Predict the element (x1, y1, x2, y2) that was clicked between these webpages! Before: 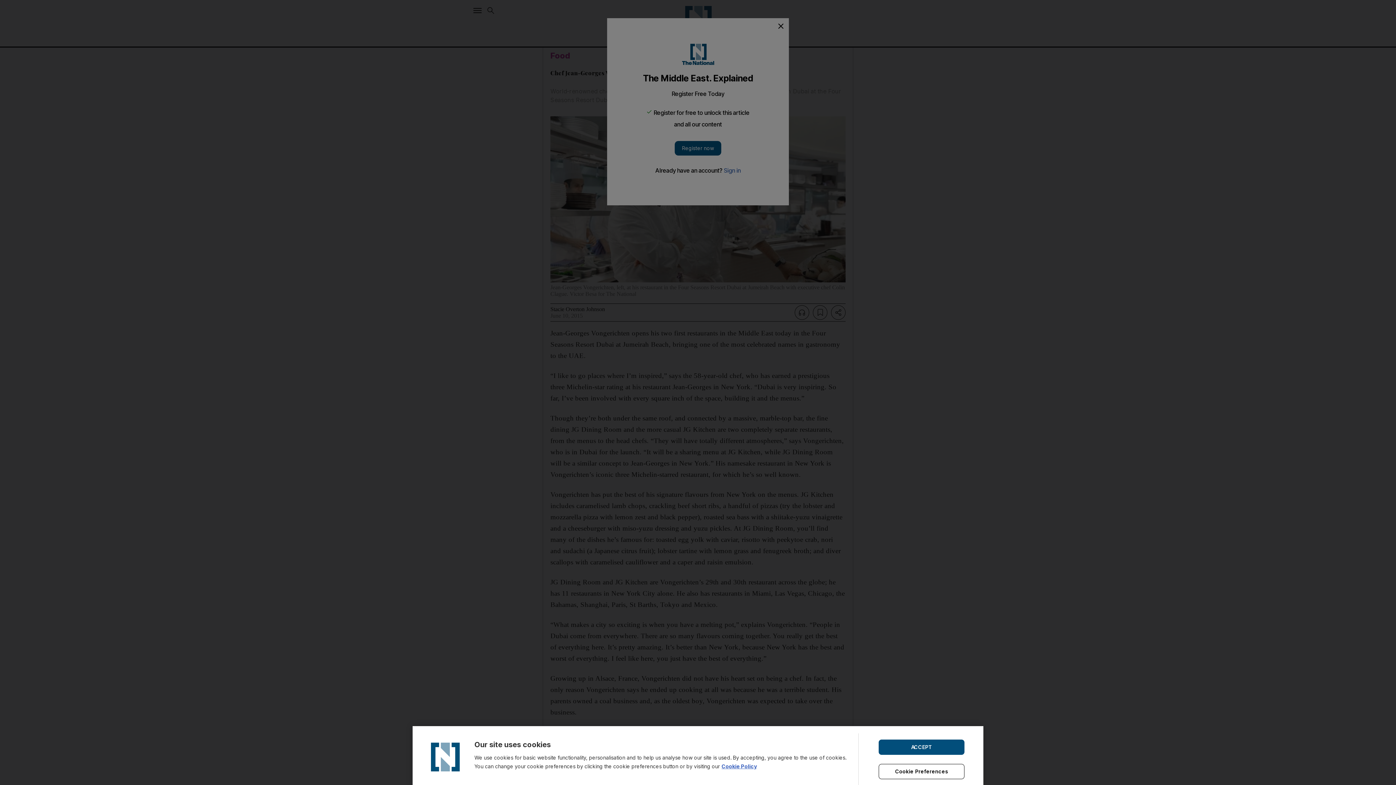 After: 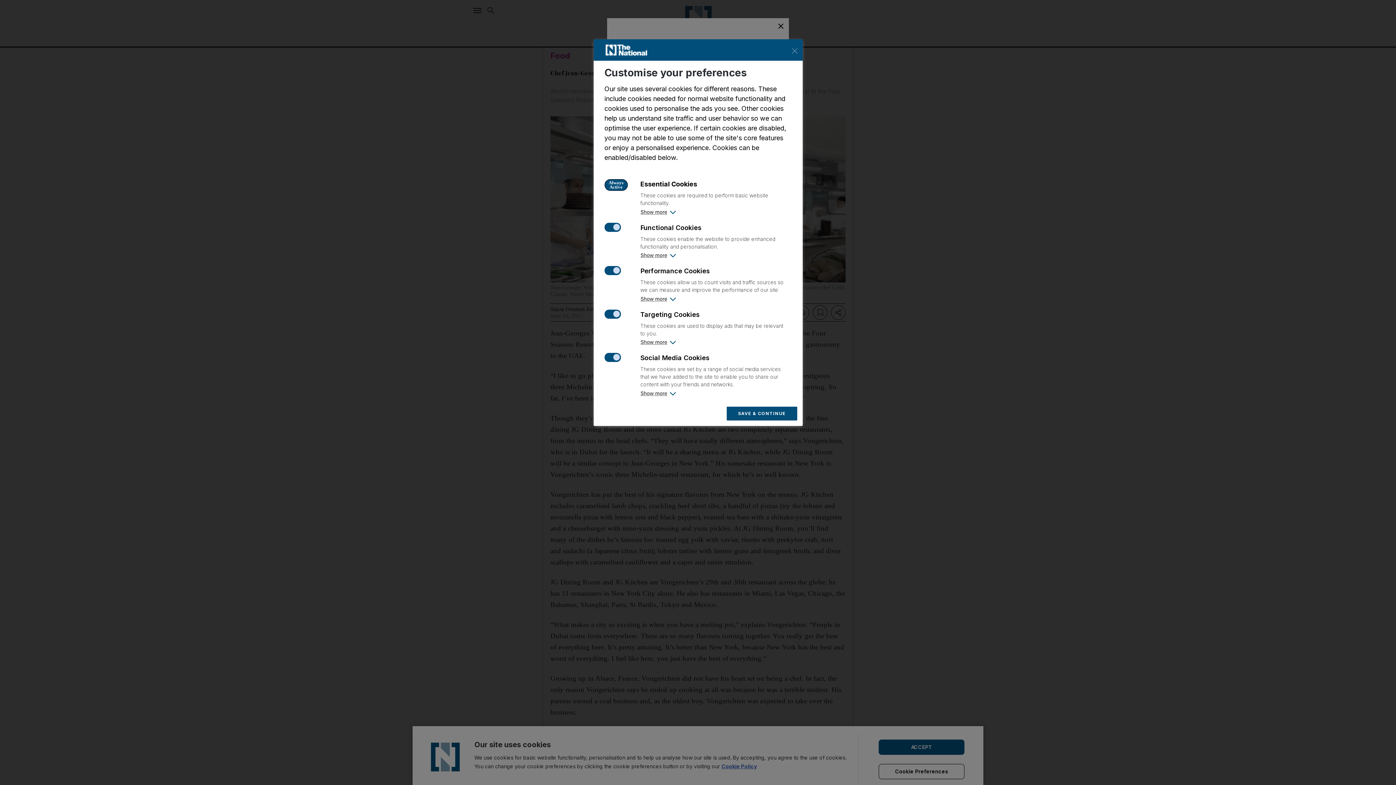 Action: bbox: (878, 764, 964, 779) label: Cookie Preferences